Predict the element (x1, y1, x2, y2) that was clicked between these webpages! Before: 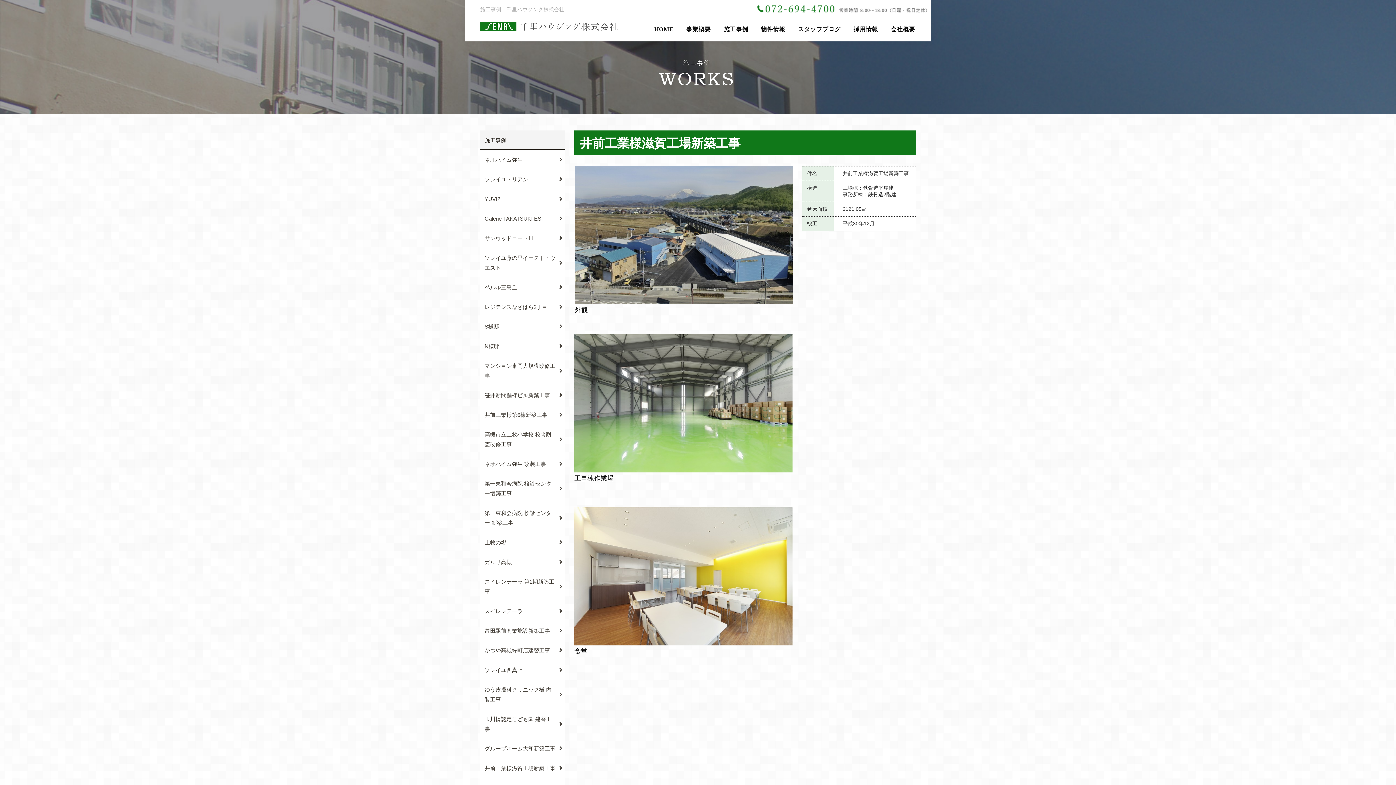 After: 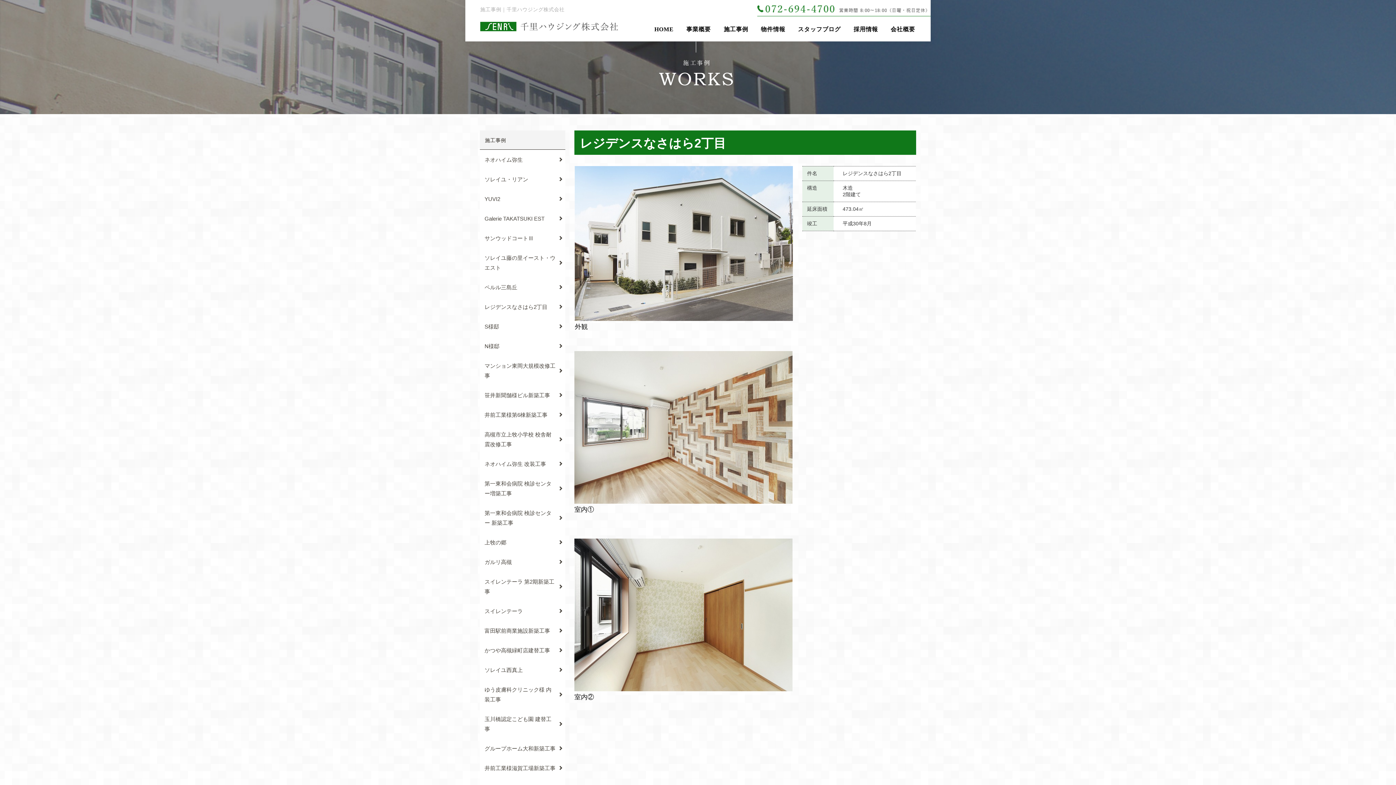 Action: label: レジデンスなさはら2丁目 bbox: (480, 297, 565, 316)